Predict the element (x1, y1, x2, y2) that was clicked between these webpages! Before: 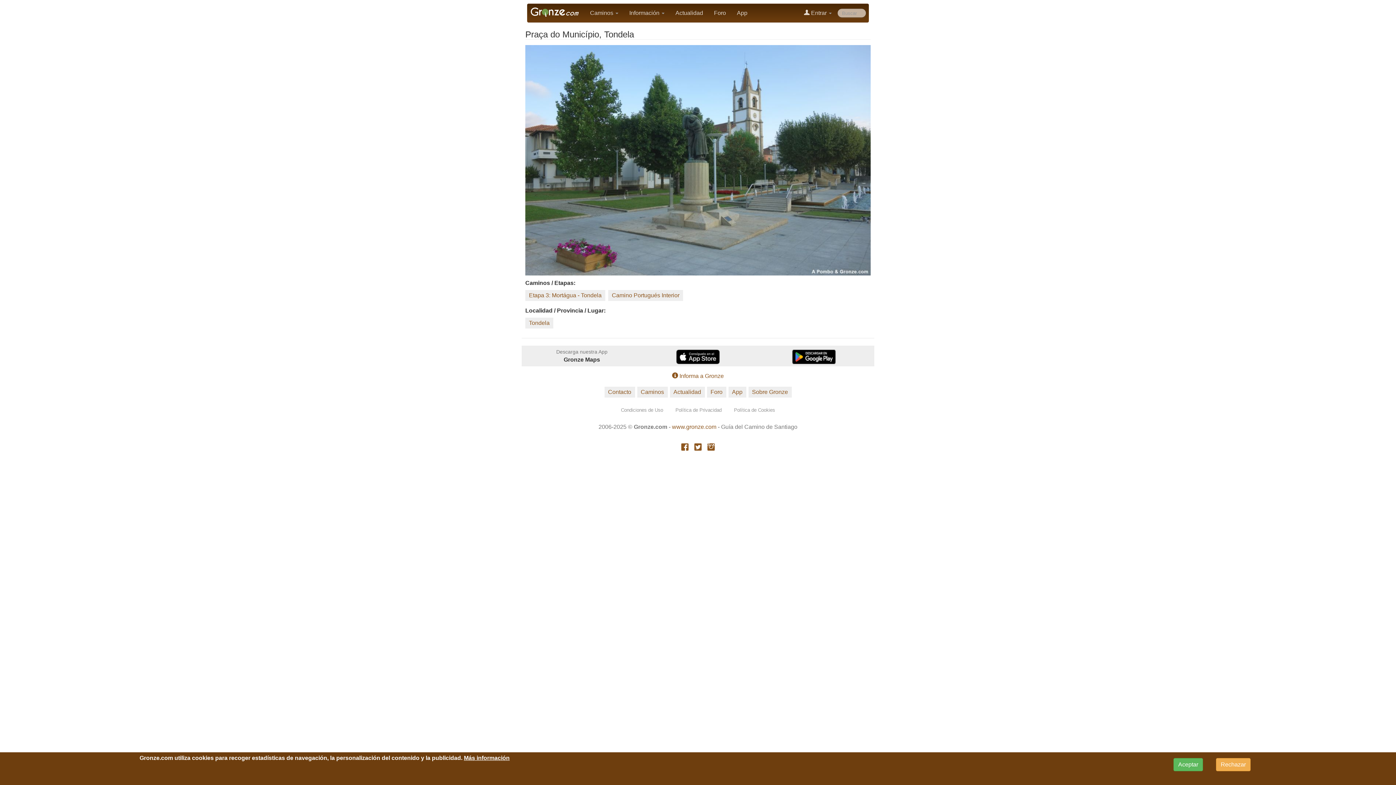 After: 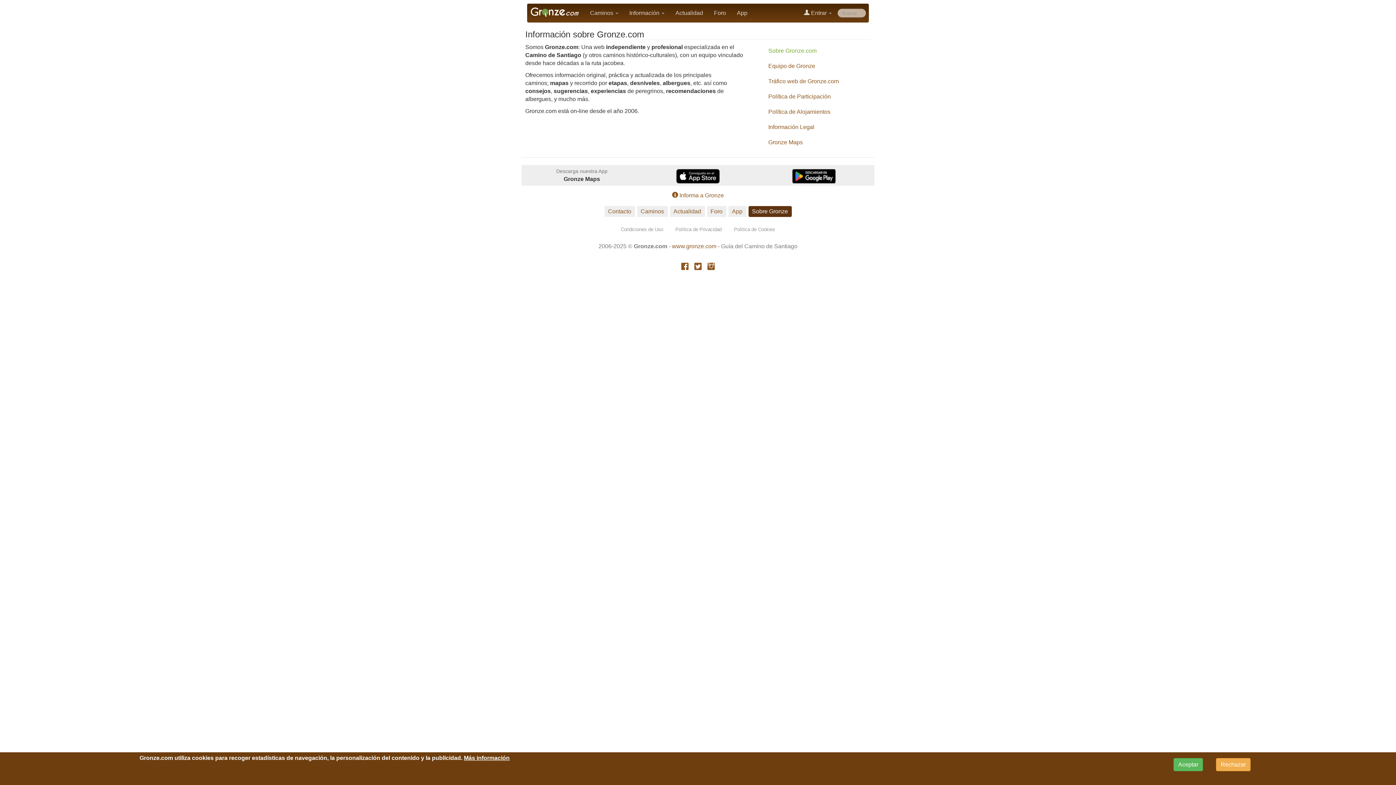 Action: bbox: (748, 386, 791, 397) label: Sobre Gronze